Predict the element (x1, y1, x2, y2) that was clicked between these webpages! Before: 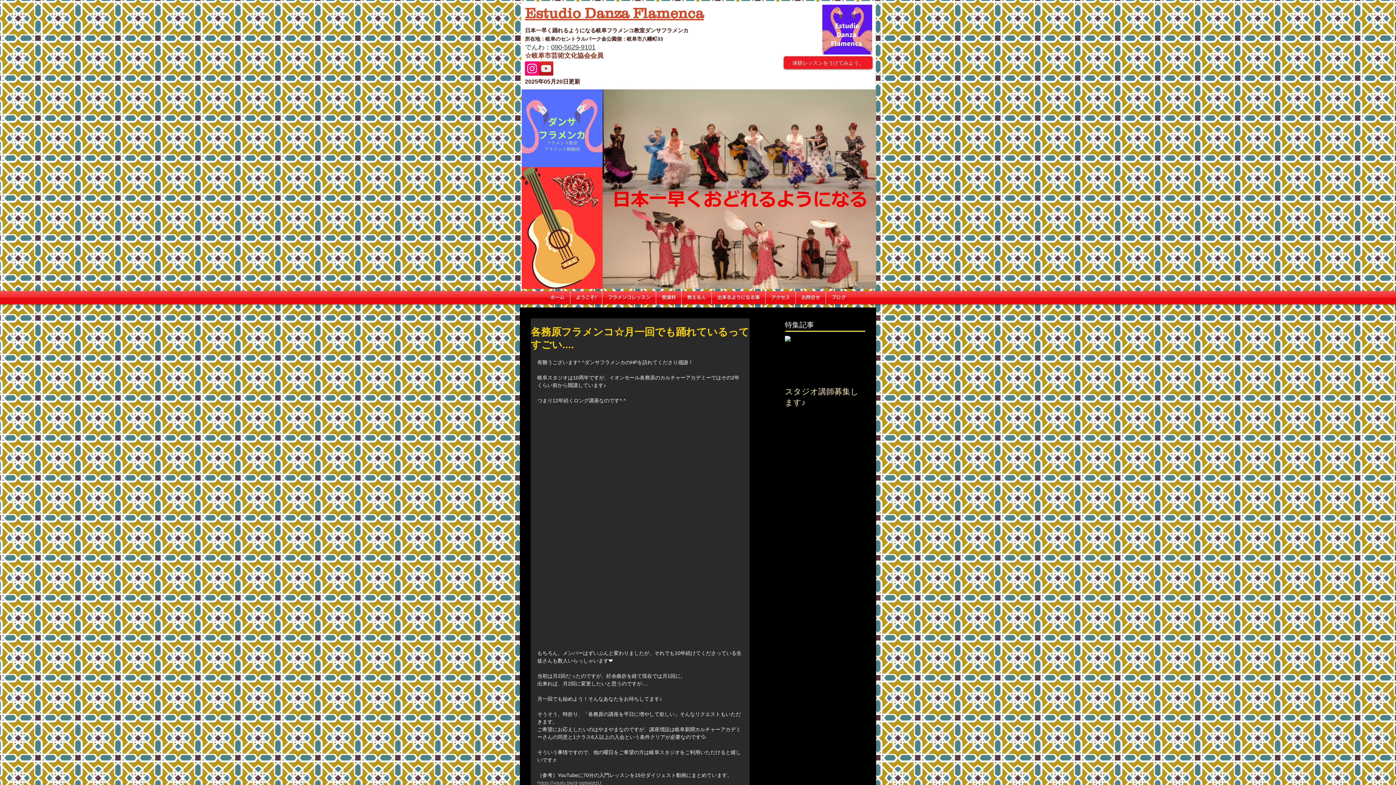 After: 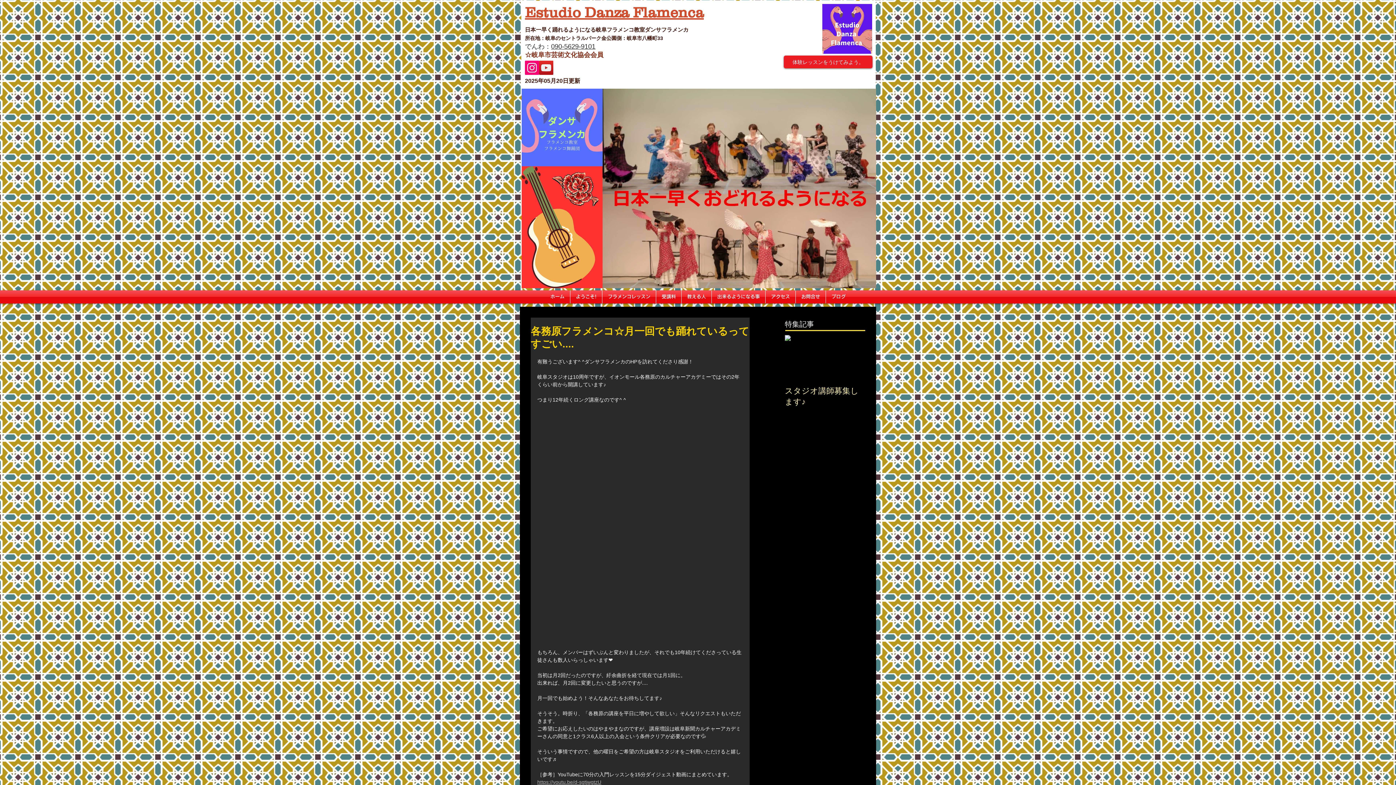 Action: bbox: (537, 780, 601, 786) label: https://youtu.be/d-sgtjwgtzU